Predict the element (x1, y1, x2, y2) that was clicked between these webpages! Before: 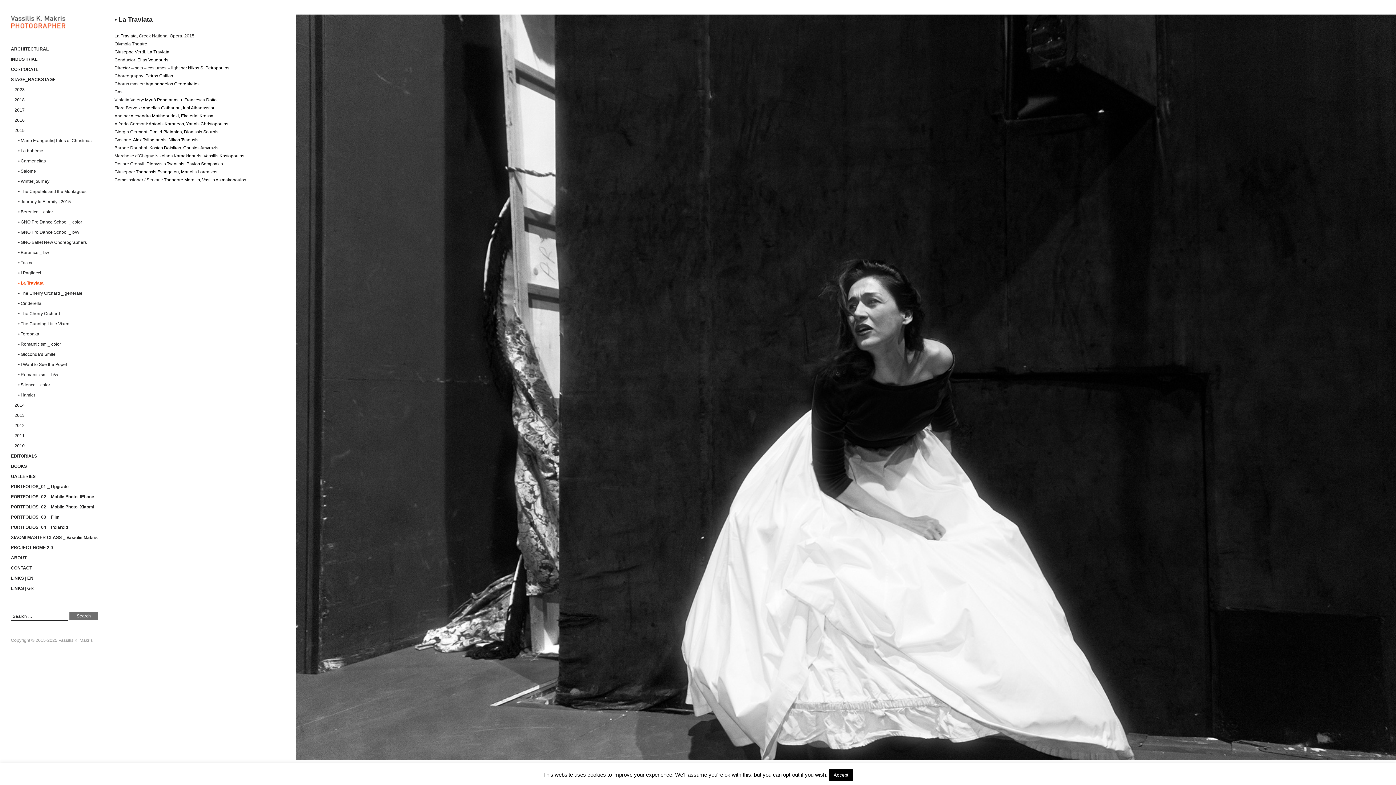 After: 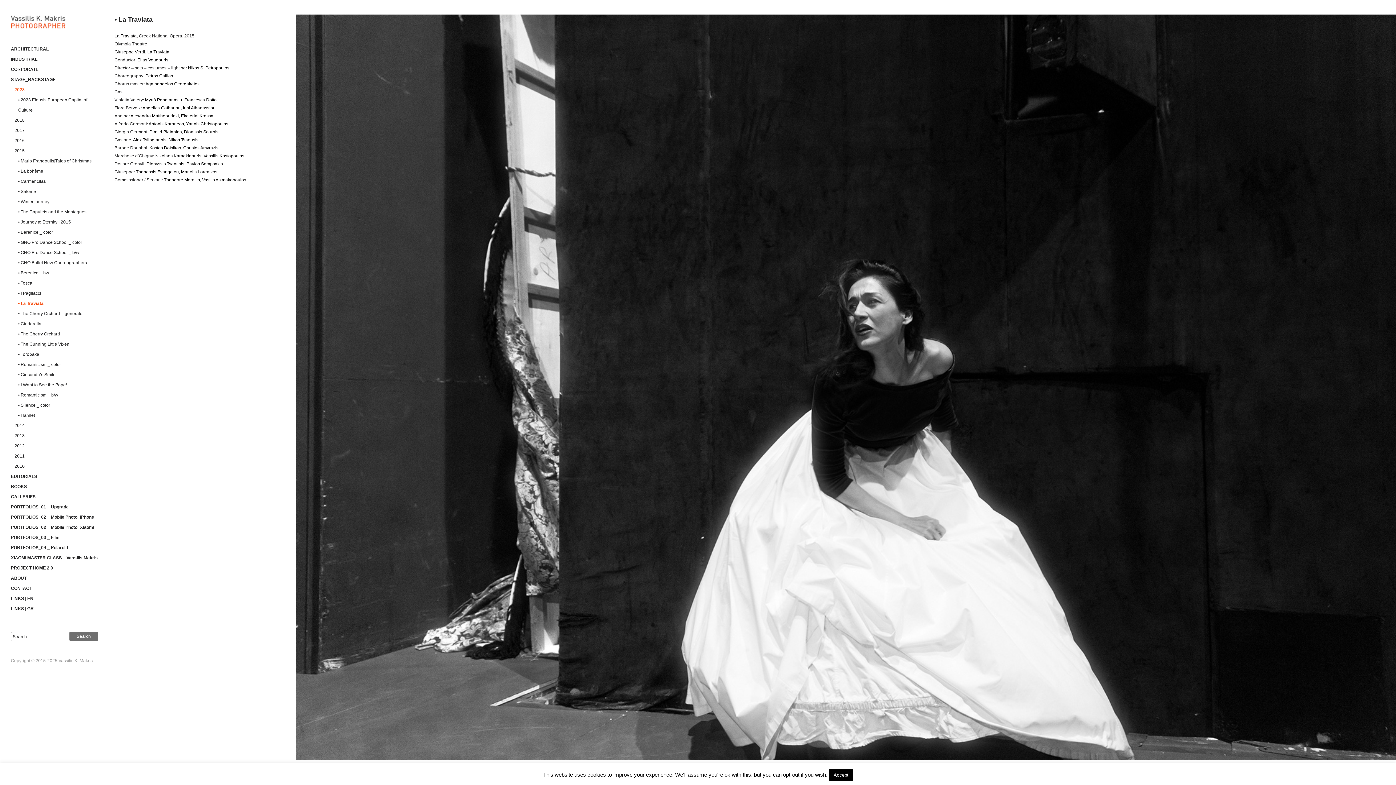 Action: label: 2023 bbox: (14, 87, 24, 92)